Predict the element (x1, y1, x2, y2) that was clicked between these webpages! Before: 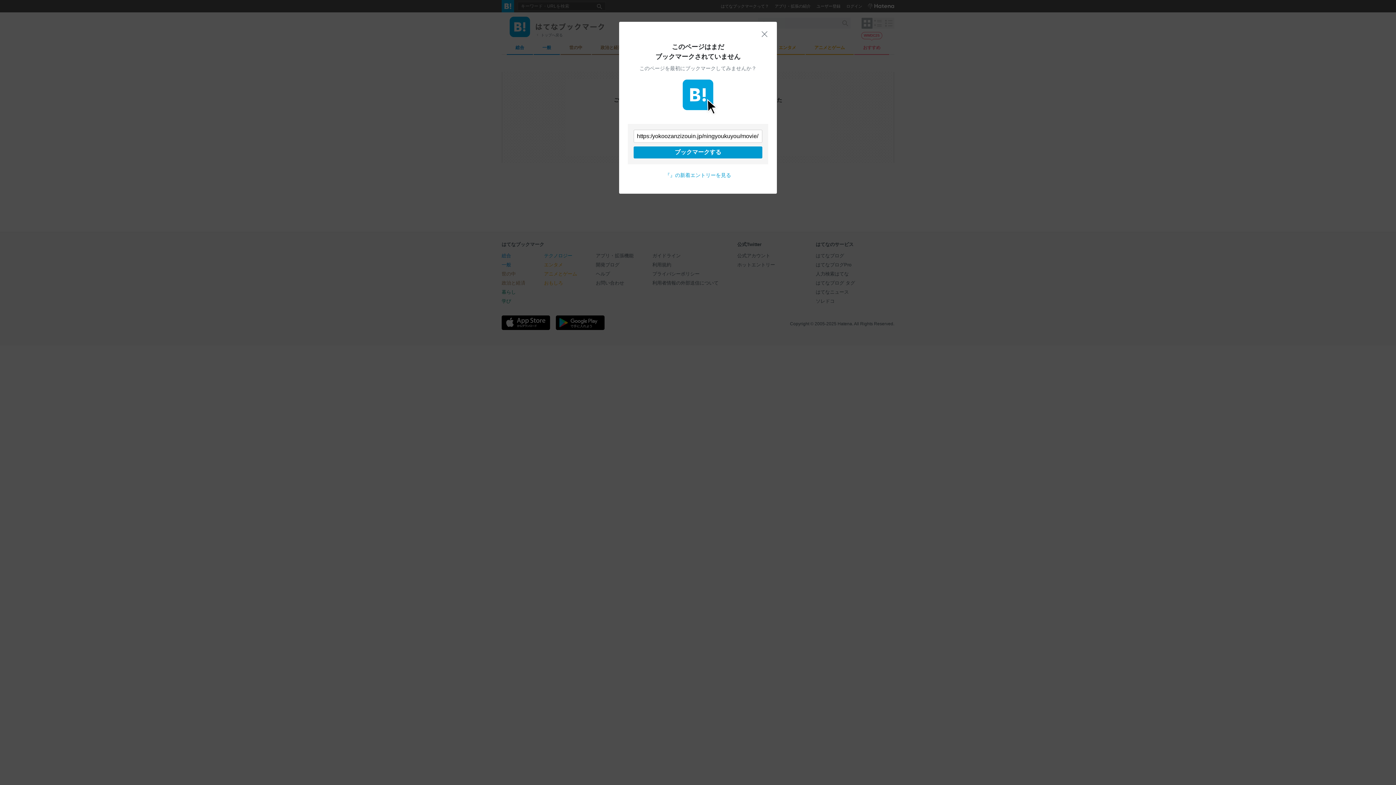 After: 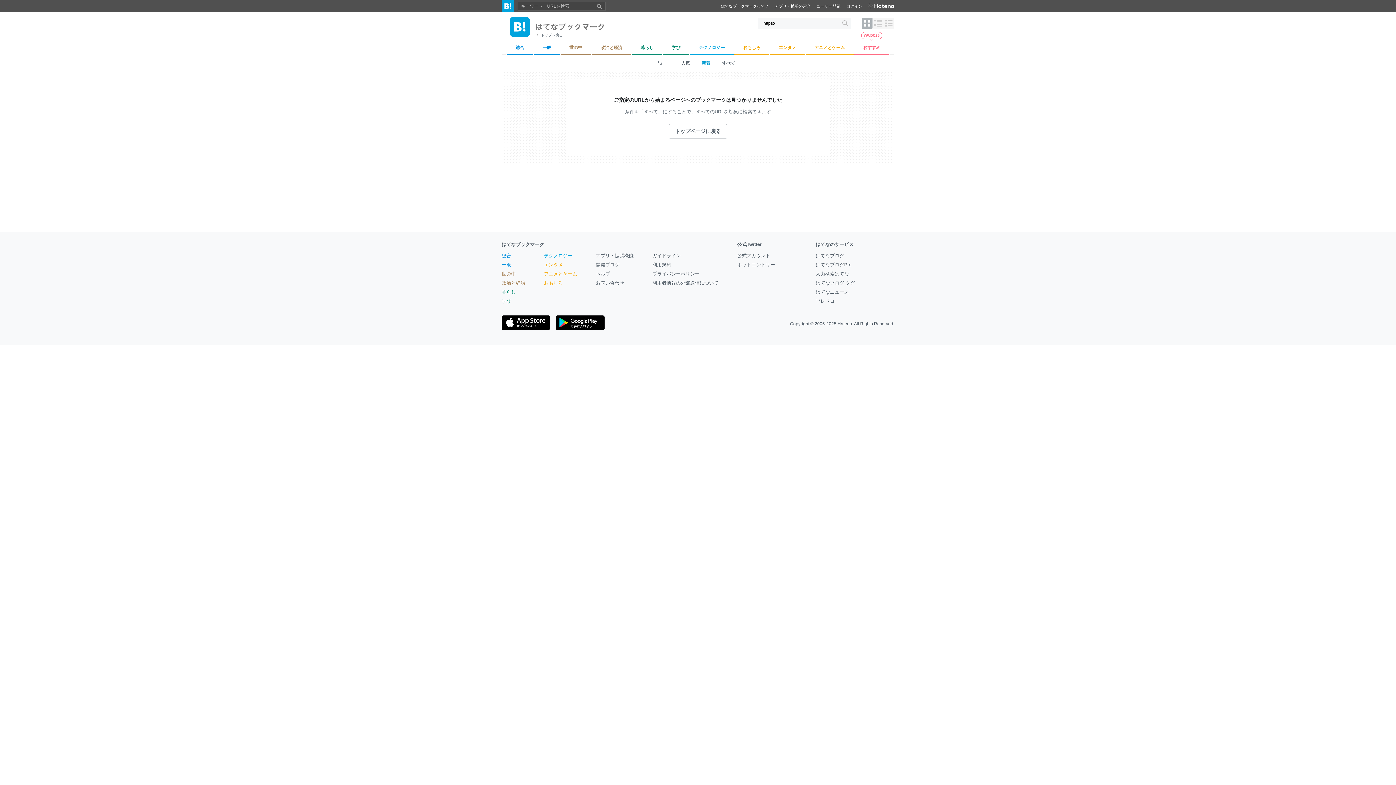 Action: bbox: (761, 30, 768, 37) label: 閉じる